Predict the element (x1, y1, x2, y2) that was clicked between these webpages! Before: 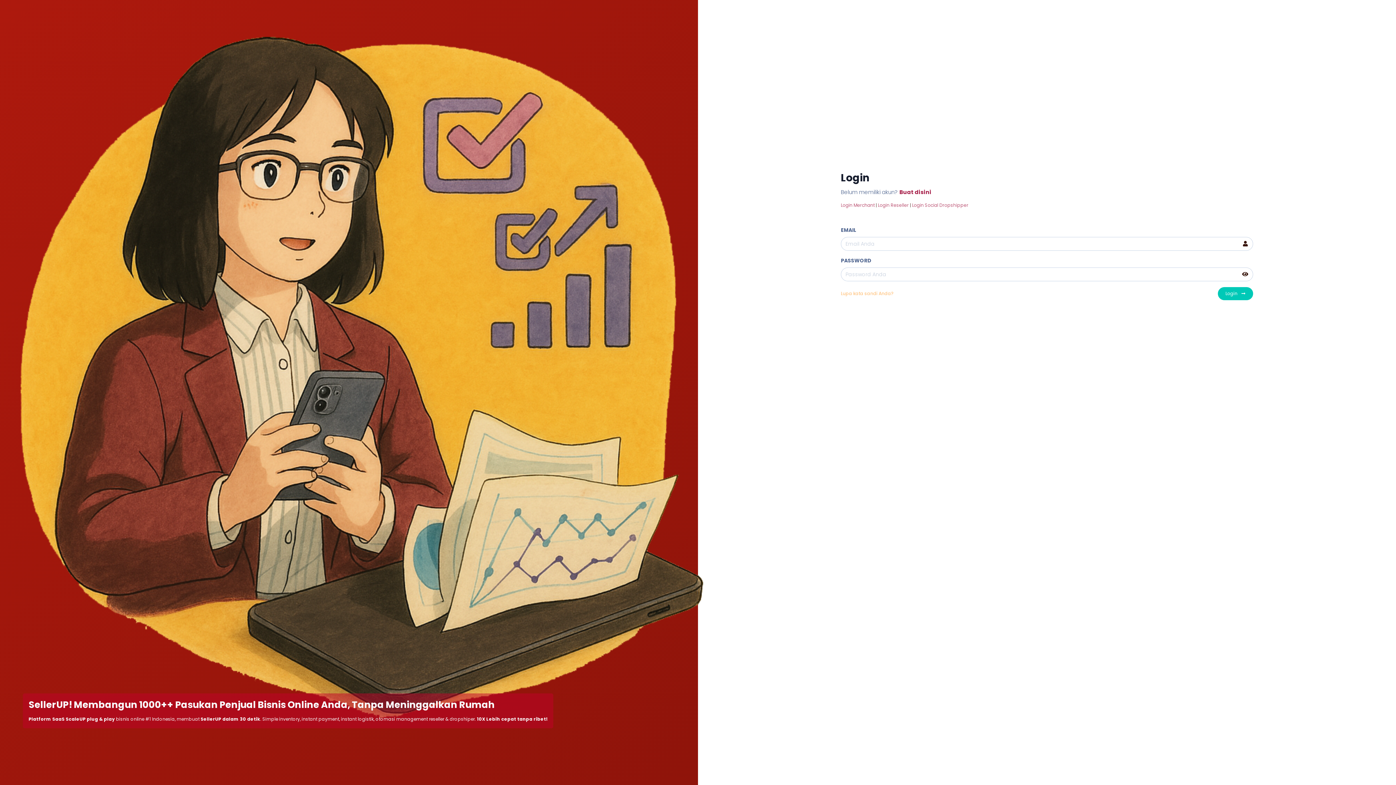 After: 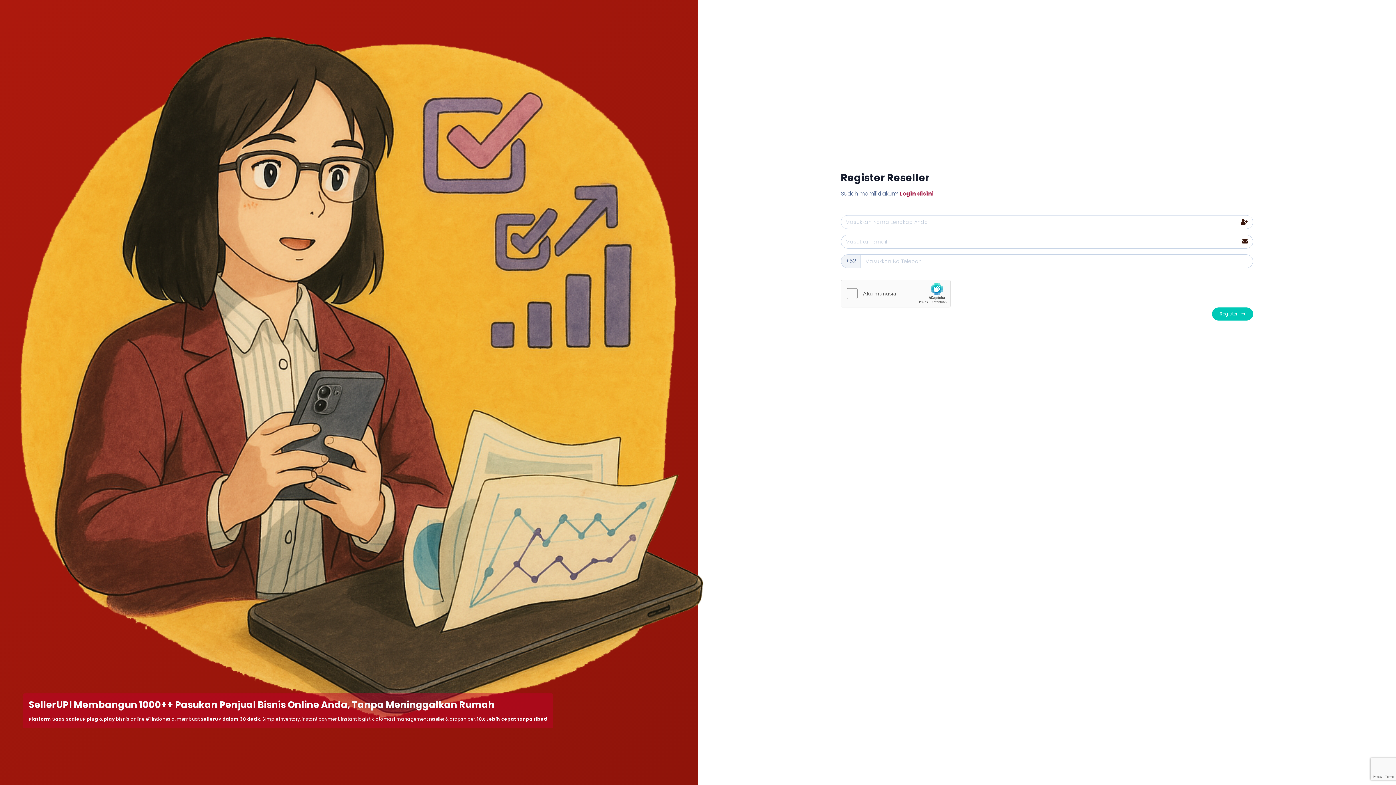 Action: bbox: (899, 188, 931, 195) label: Buat disini